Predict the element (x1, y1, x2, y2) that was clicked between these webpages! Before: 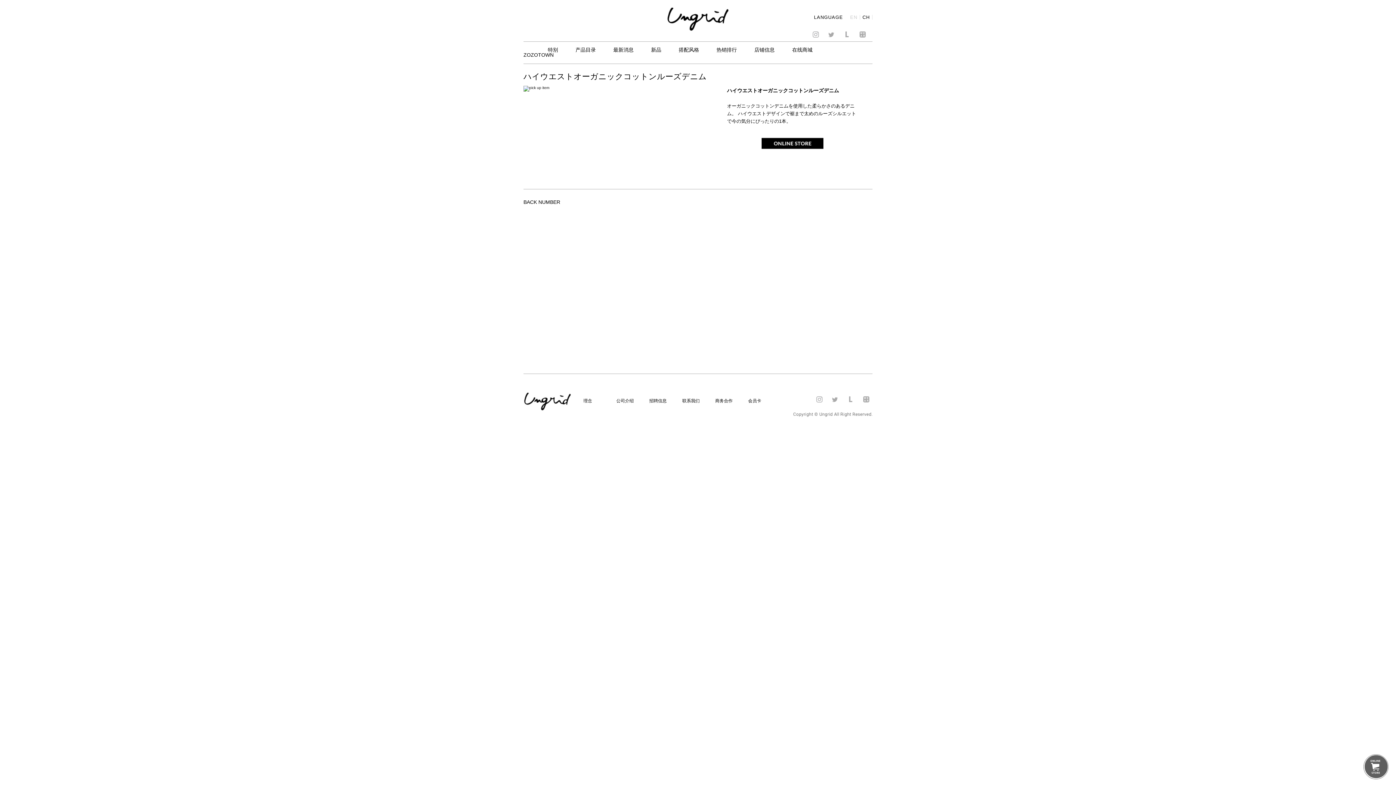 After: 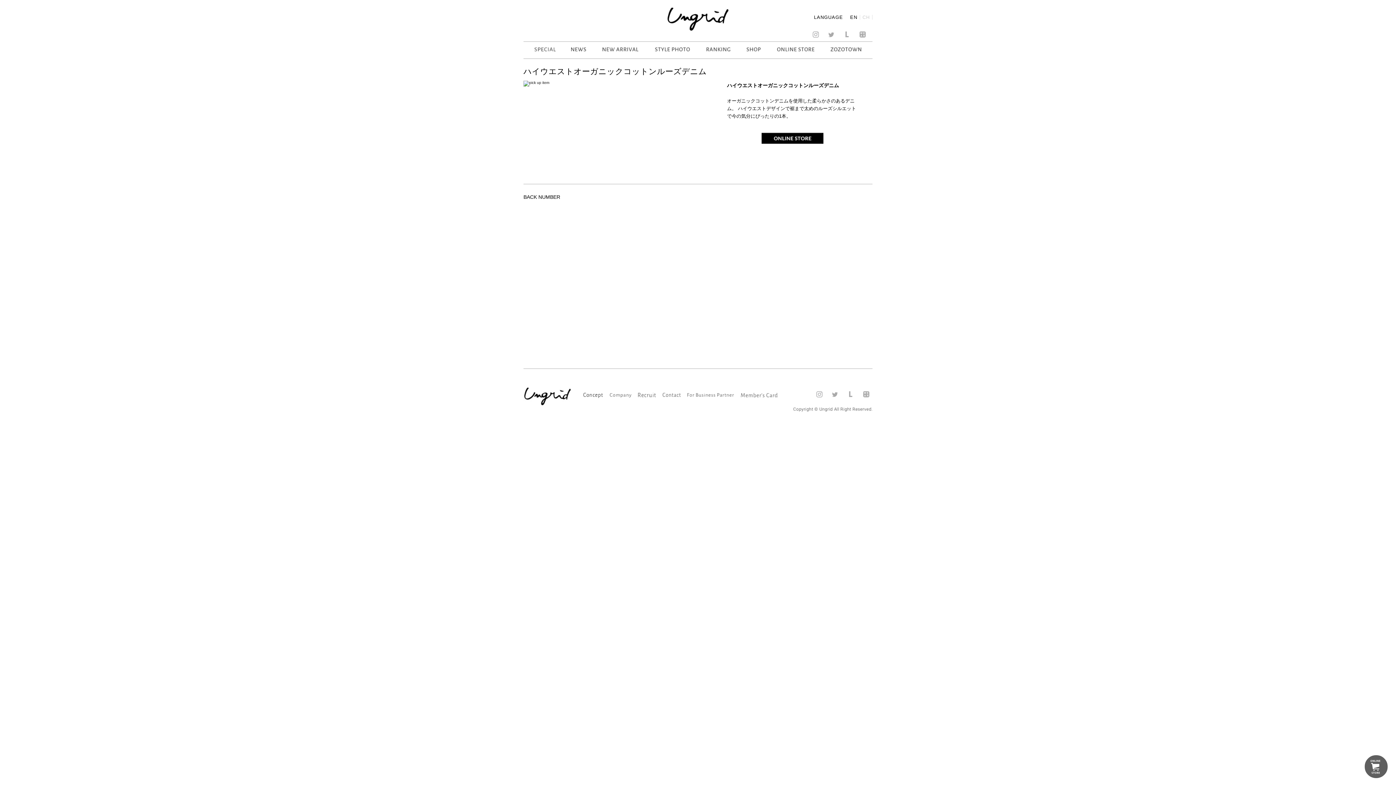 Action: label: EN bbox: (848, 14, 860, 19)